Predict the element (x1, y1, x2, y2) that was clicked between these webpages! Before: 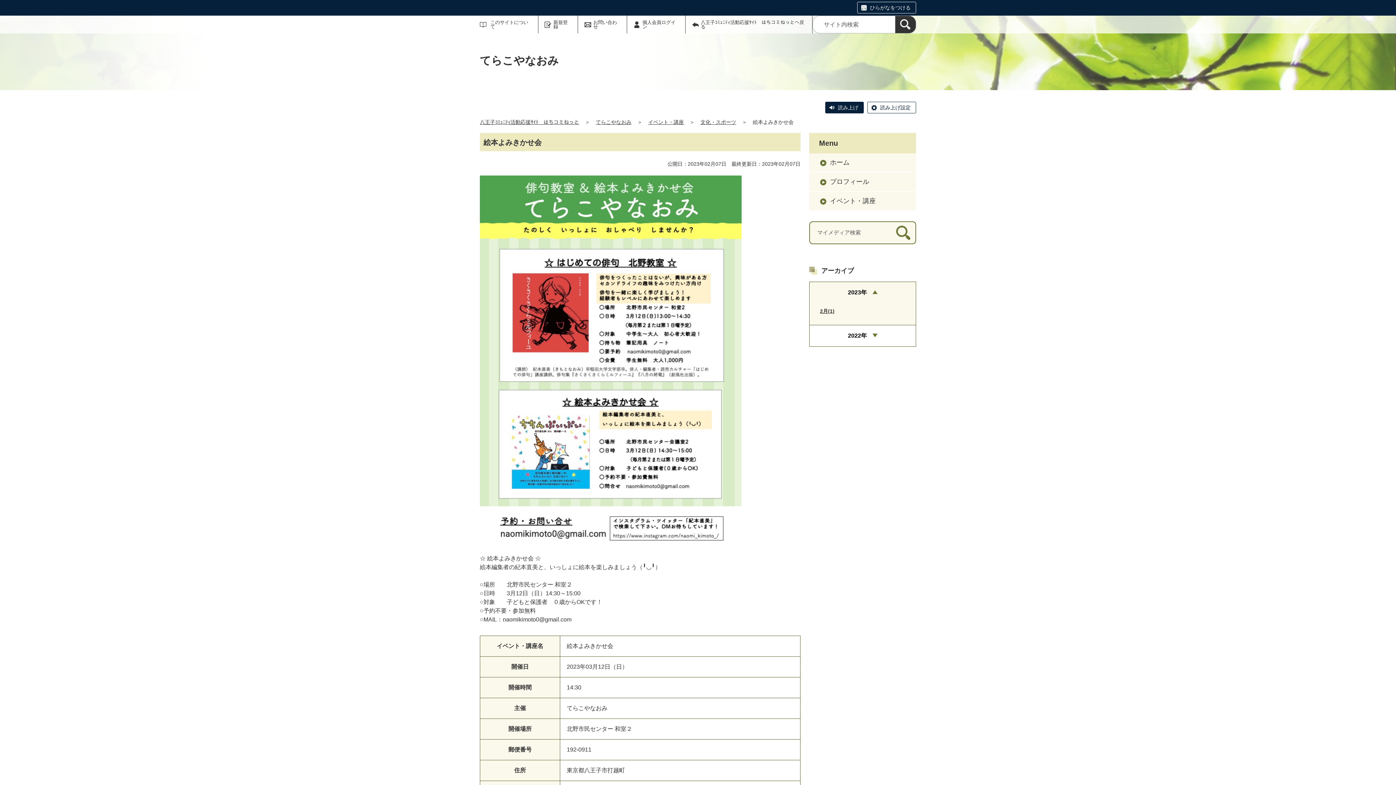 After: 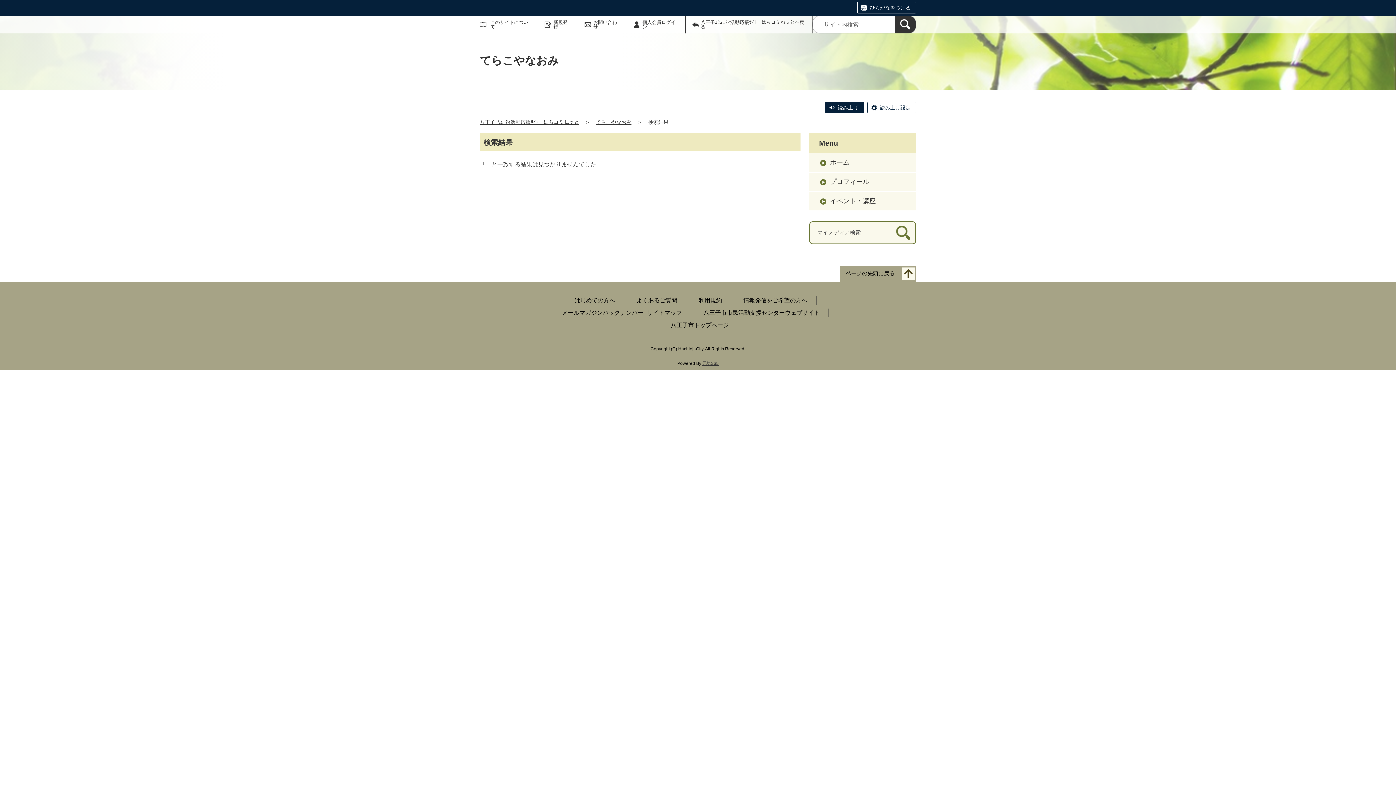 Action: bbox: (892, 222, 914, 243) label: 検索